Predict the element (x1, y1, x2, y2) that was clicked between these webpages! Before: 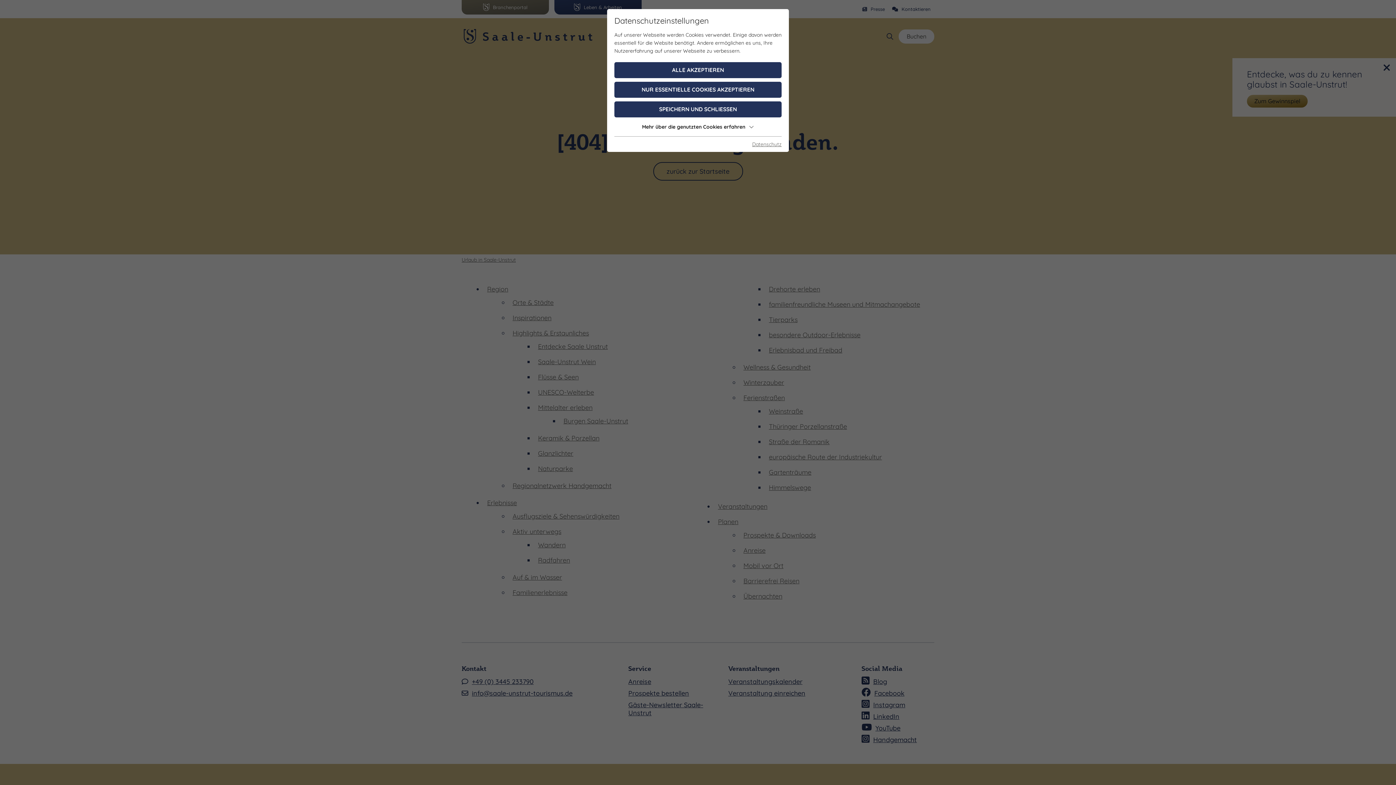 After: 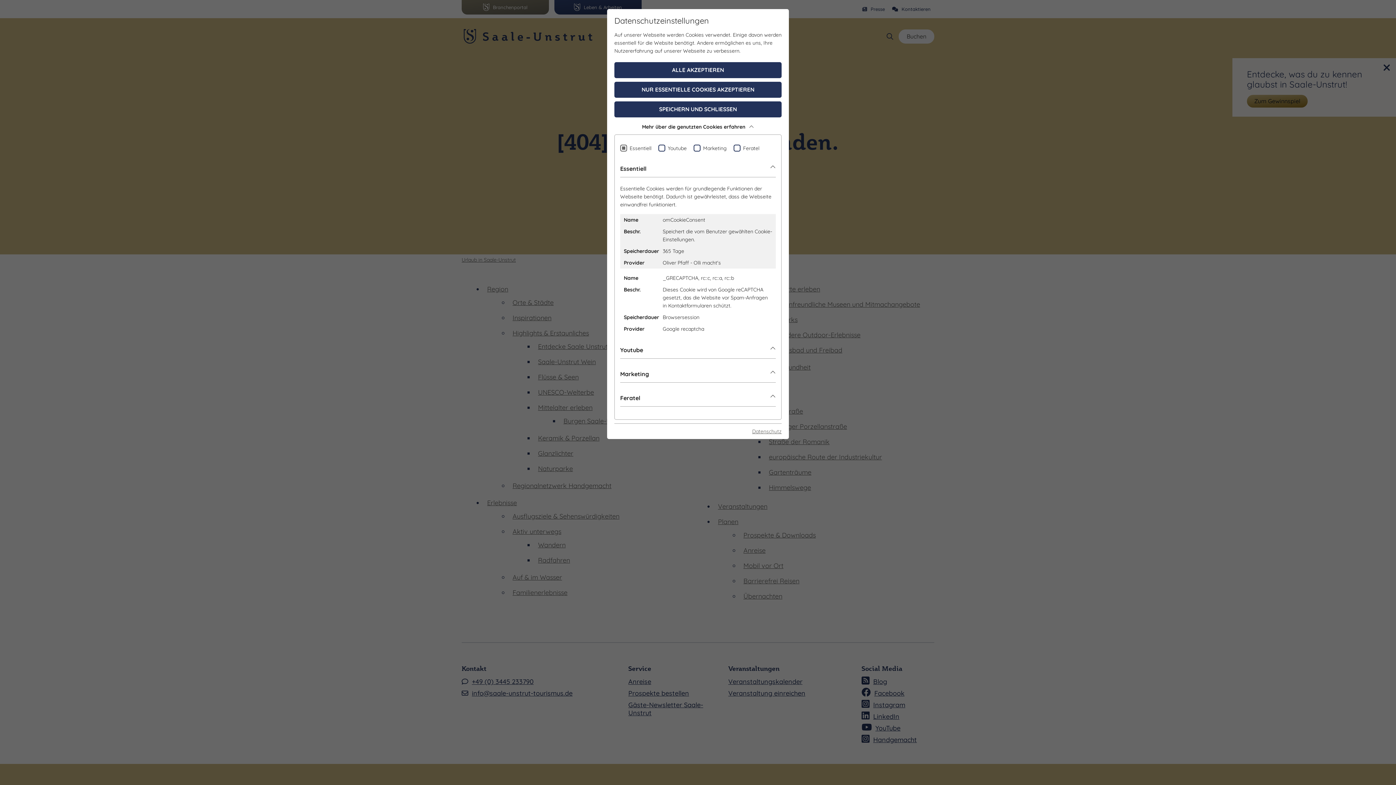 Action: label: Mehr über die genutzten Cookies erfahren bbox: (614, 121, 781, 132)